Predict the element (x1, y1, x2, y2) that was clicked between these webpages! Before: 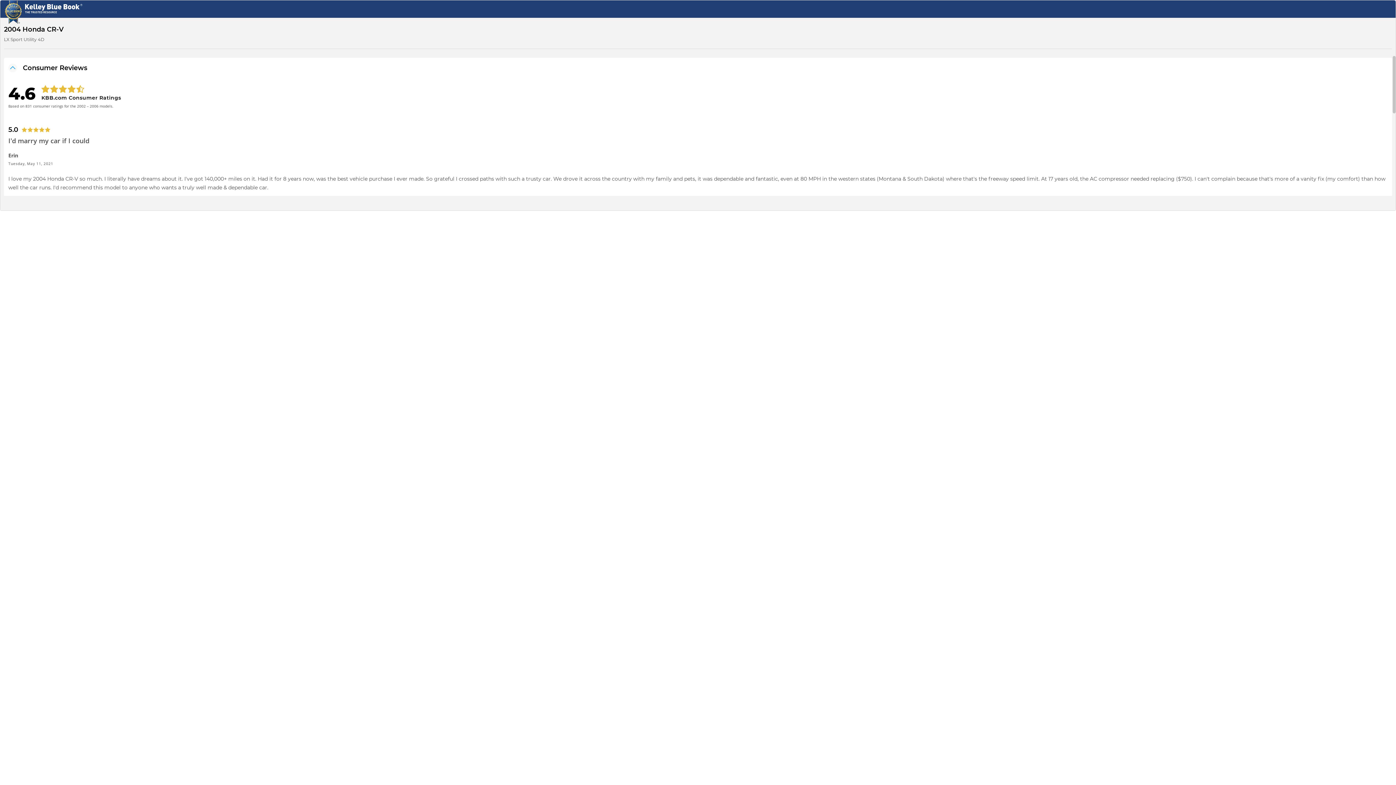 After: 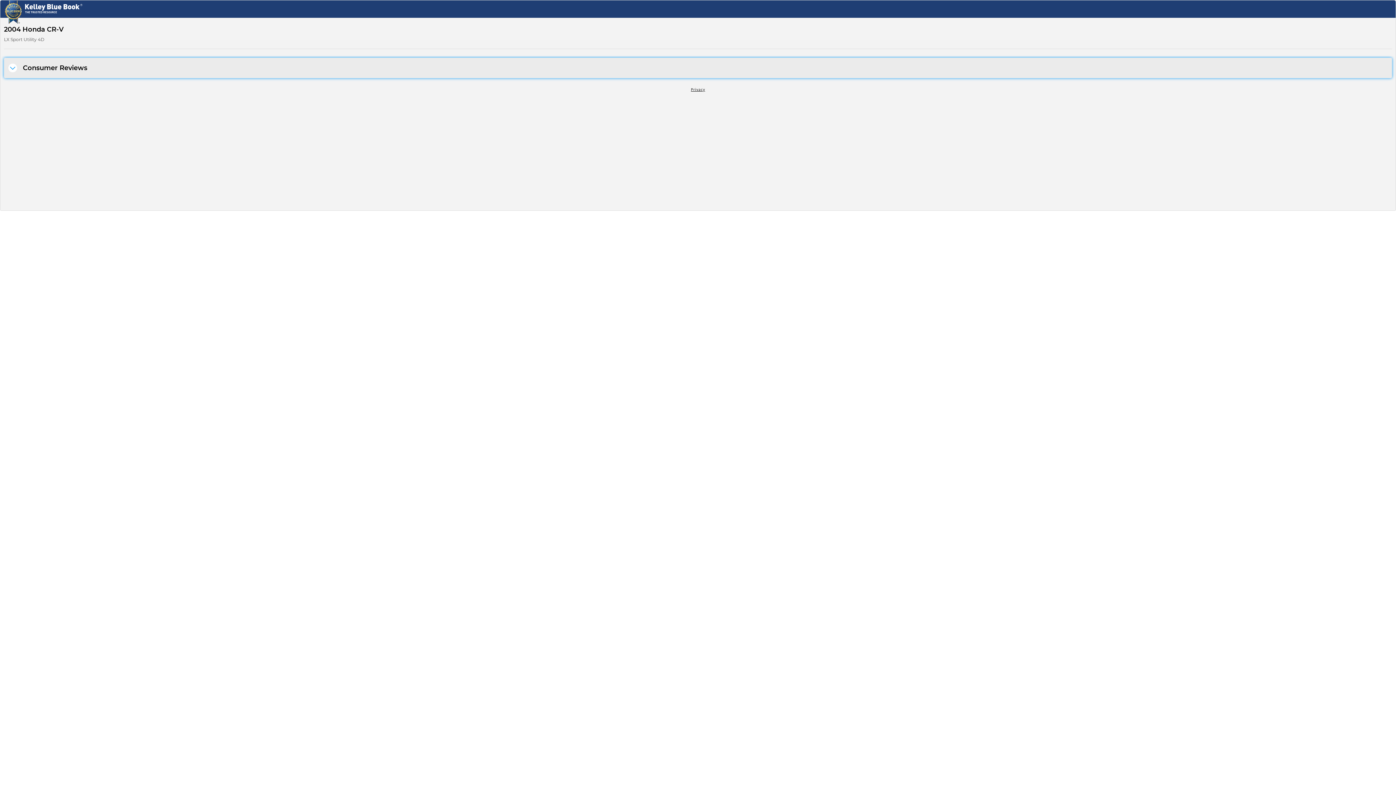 Action: label: Consumer Reviews bbox: (4, 57, 1392, 78)